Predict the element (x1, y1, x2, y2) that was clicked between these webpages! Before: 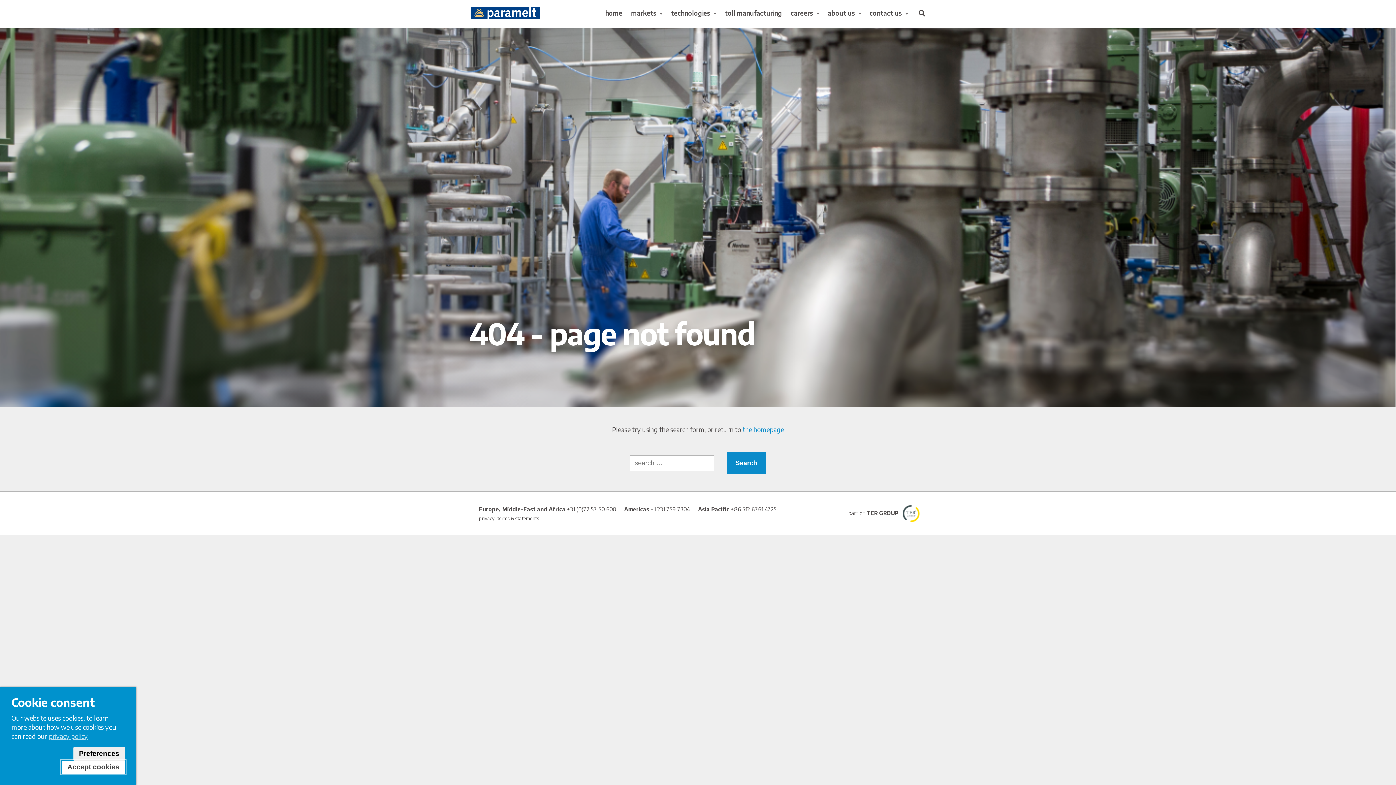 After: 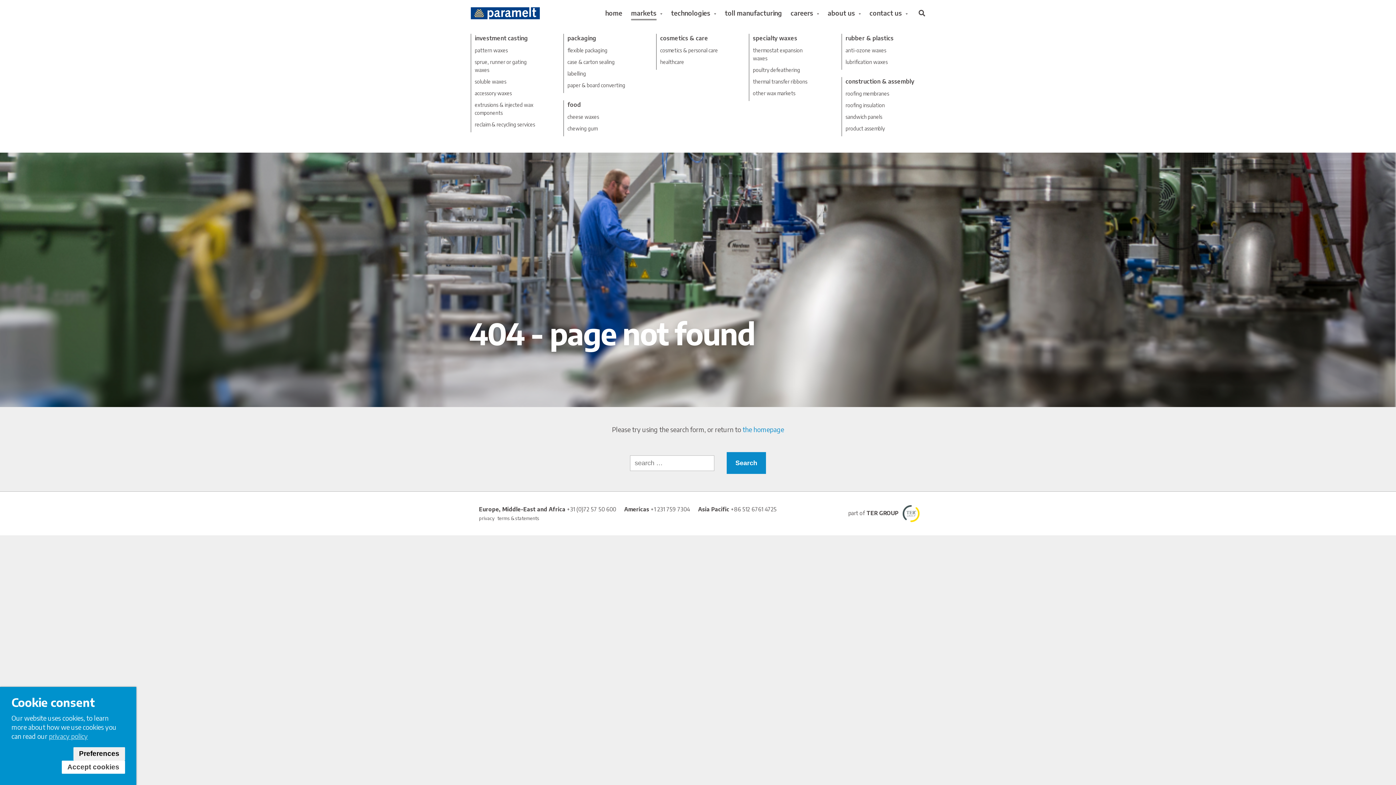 Action: label: markets bbox: (631, -4, 662, 20)